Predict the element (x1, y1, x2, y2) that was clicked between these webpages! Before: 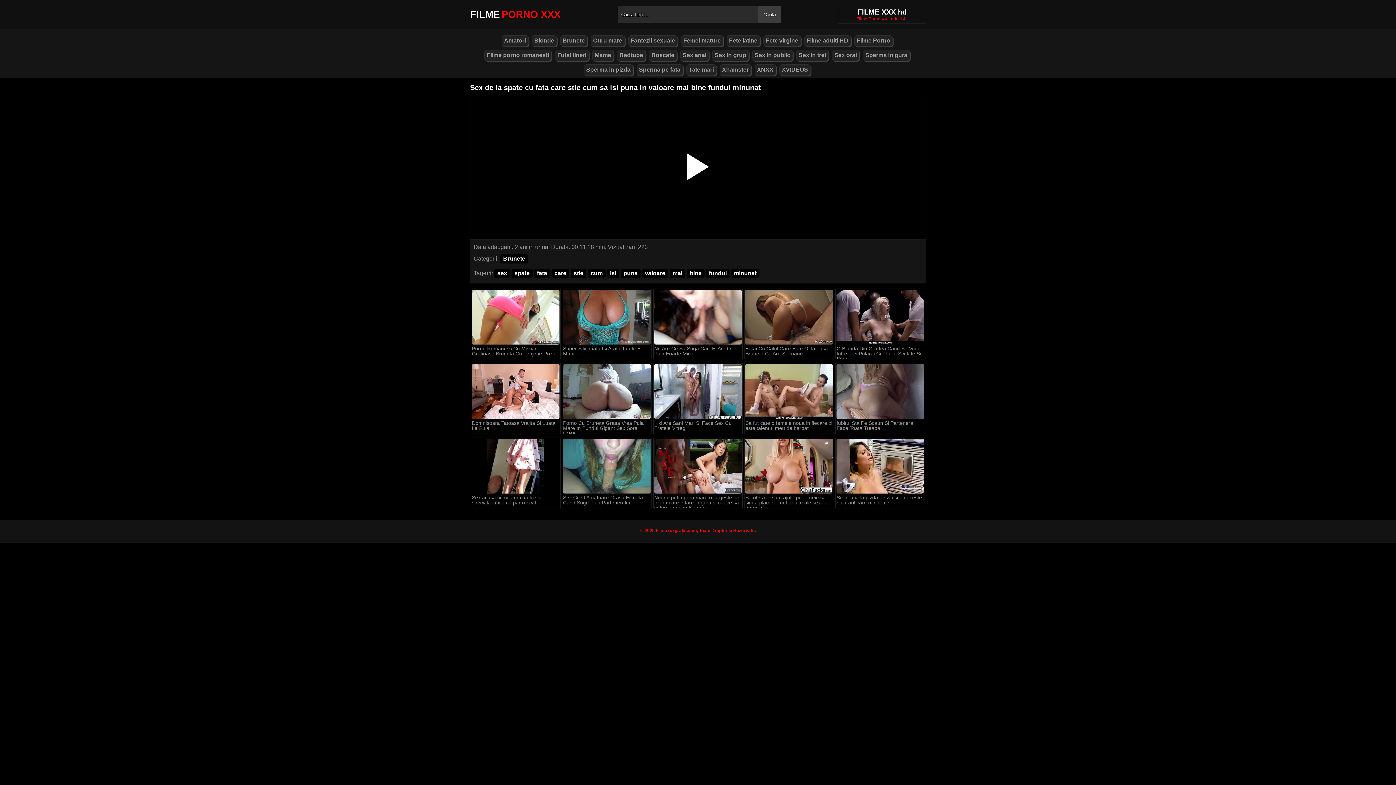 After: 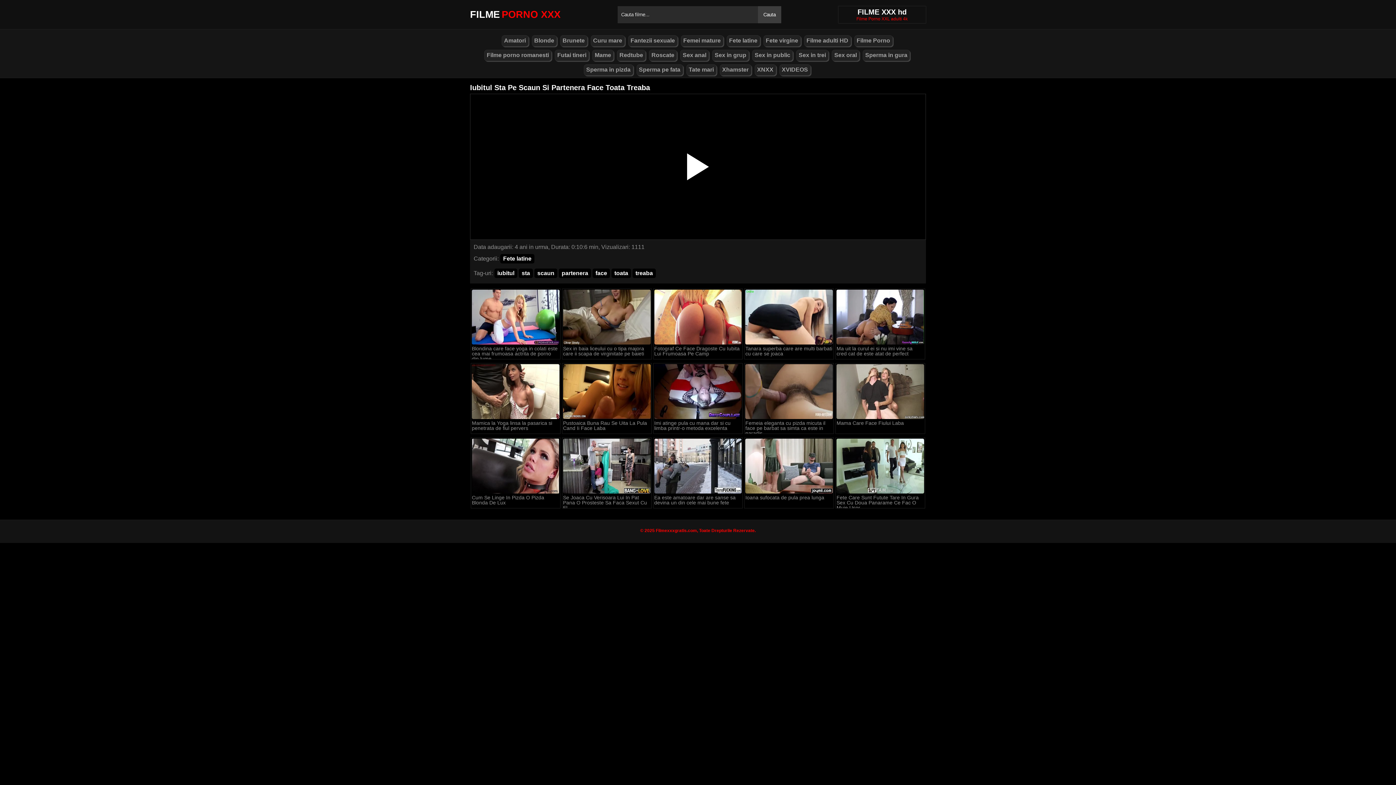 Action: bbox: (836, 363, 925, 420)